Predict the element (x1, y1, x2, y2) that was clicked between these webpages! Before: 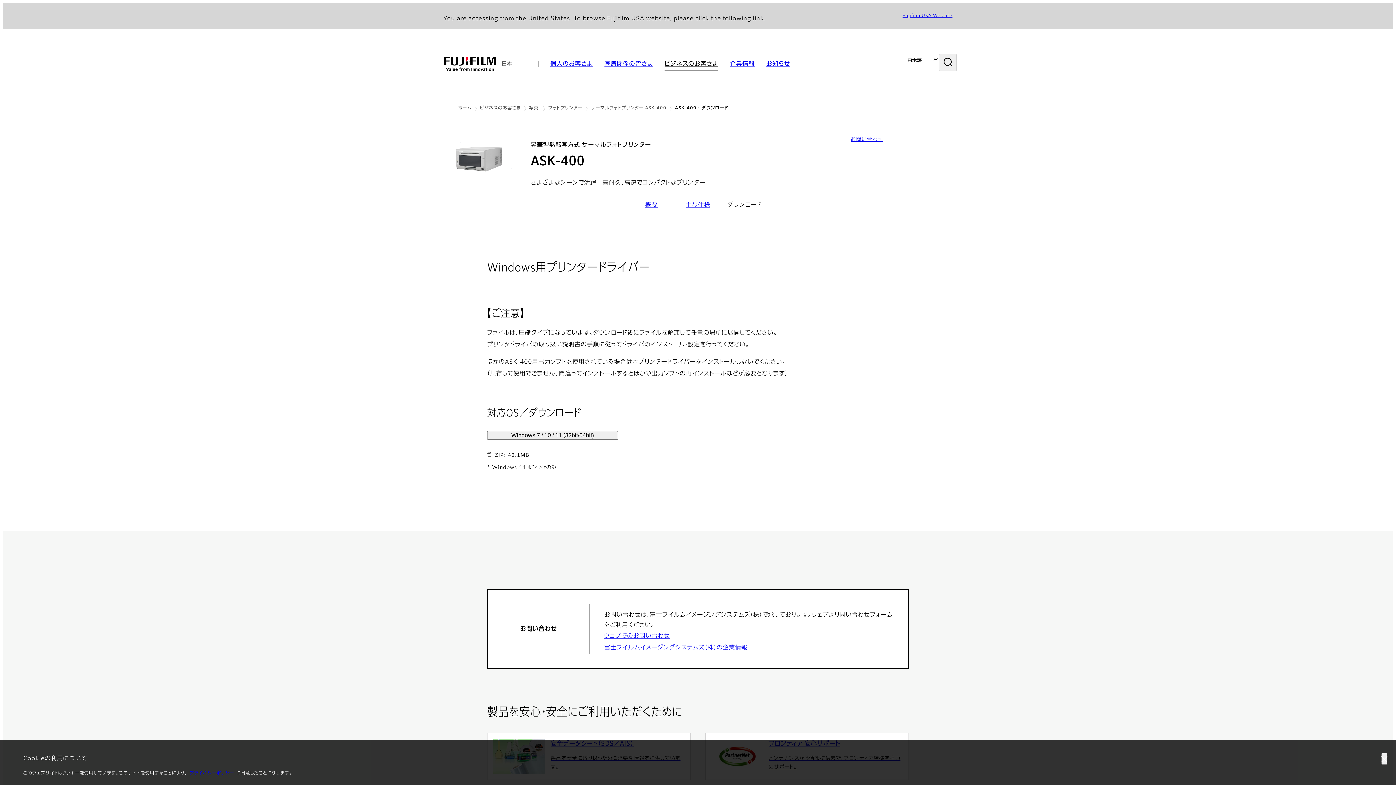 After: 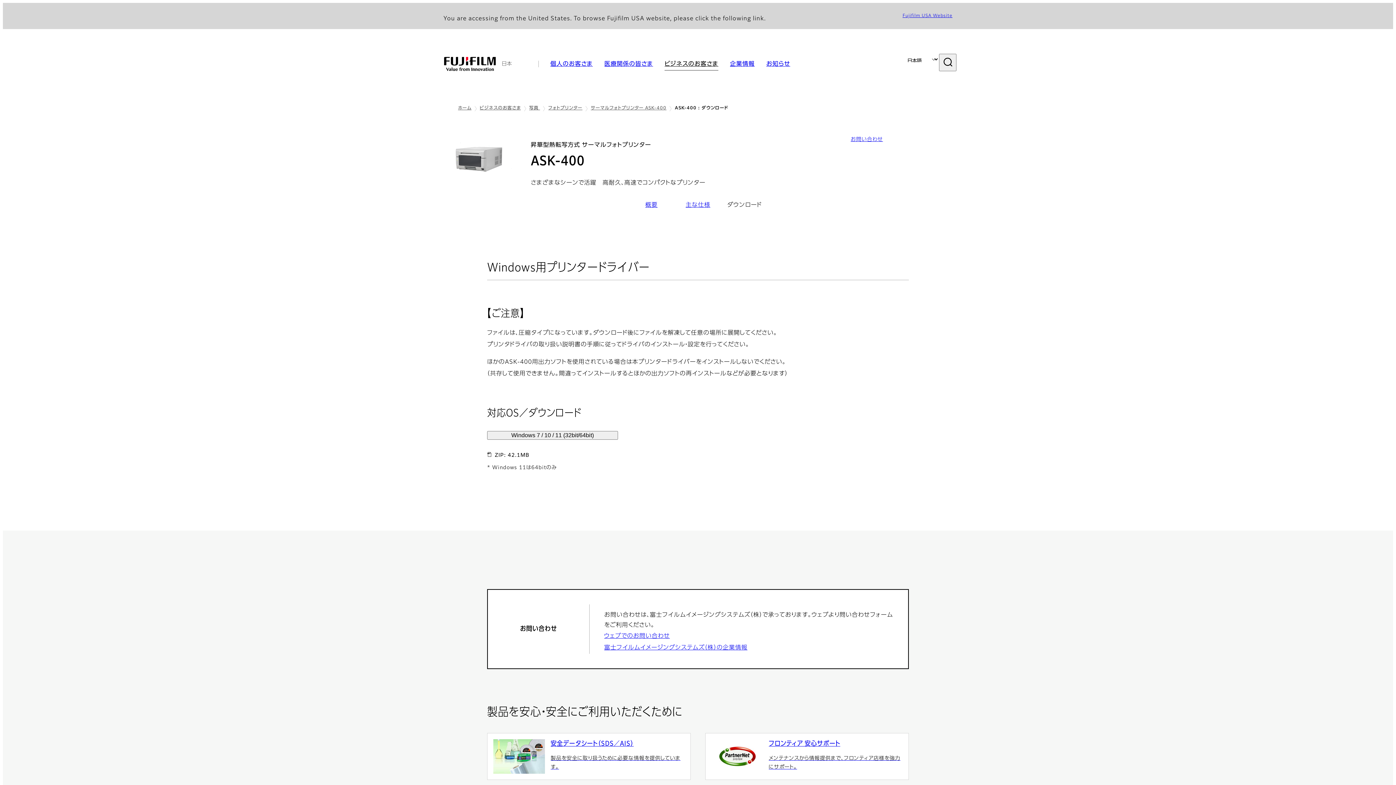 Action: bbox: (1381, 753, 1387, 765) label: 閉じる